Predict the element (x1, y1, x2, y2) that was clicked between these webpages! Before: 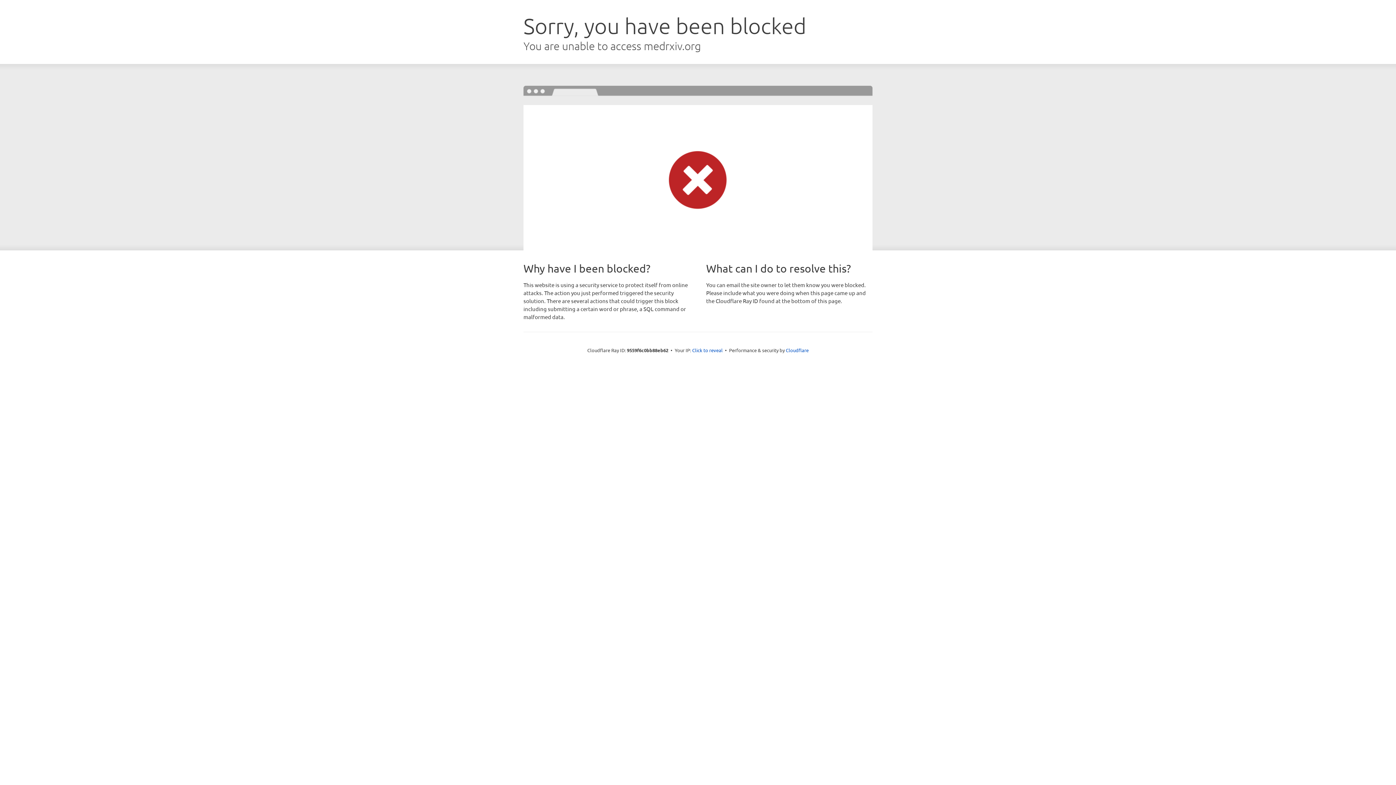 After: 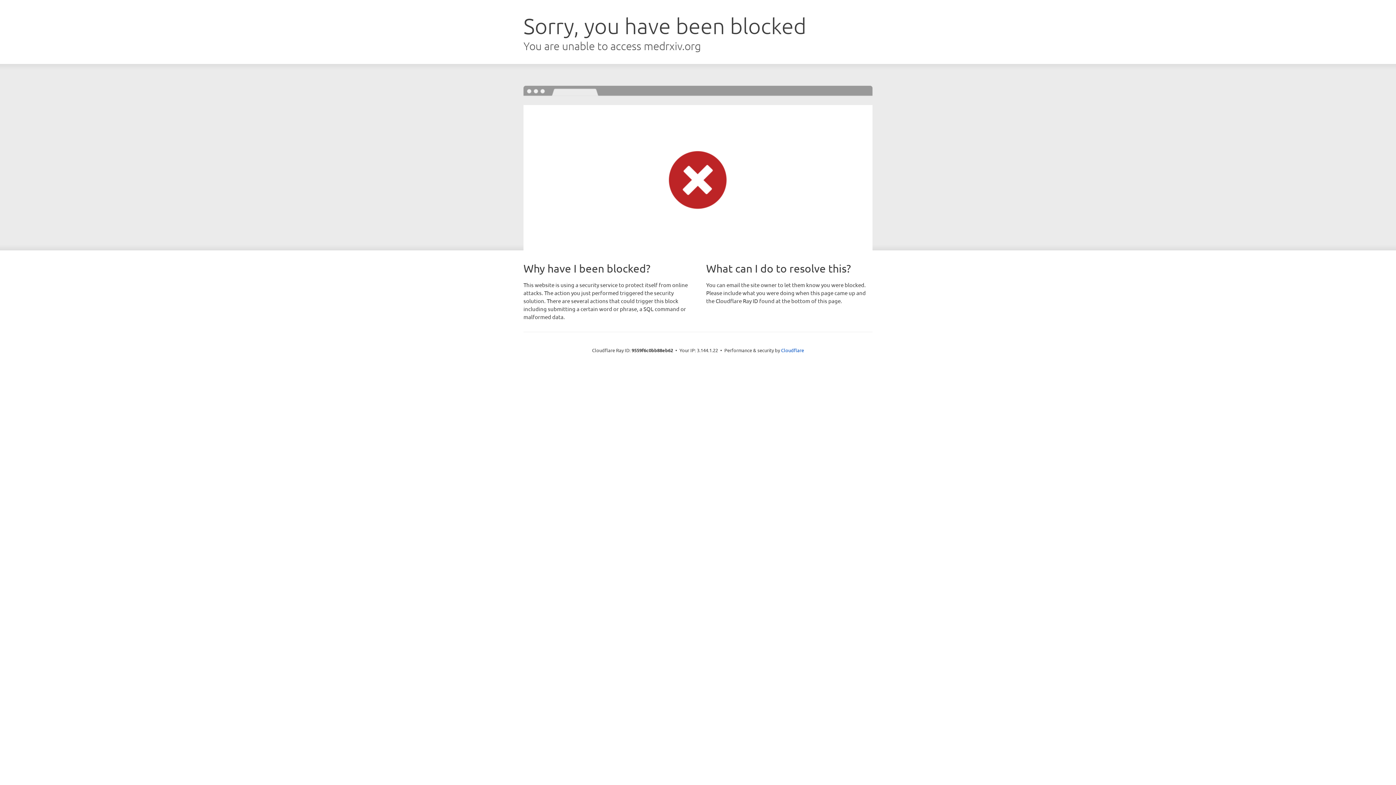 Action: label: Click to reveal bbox: (692, 346, 722, 353)